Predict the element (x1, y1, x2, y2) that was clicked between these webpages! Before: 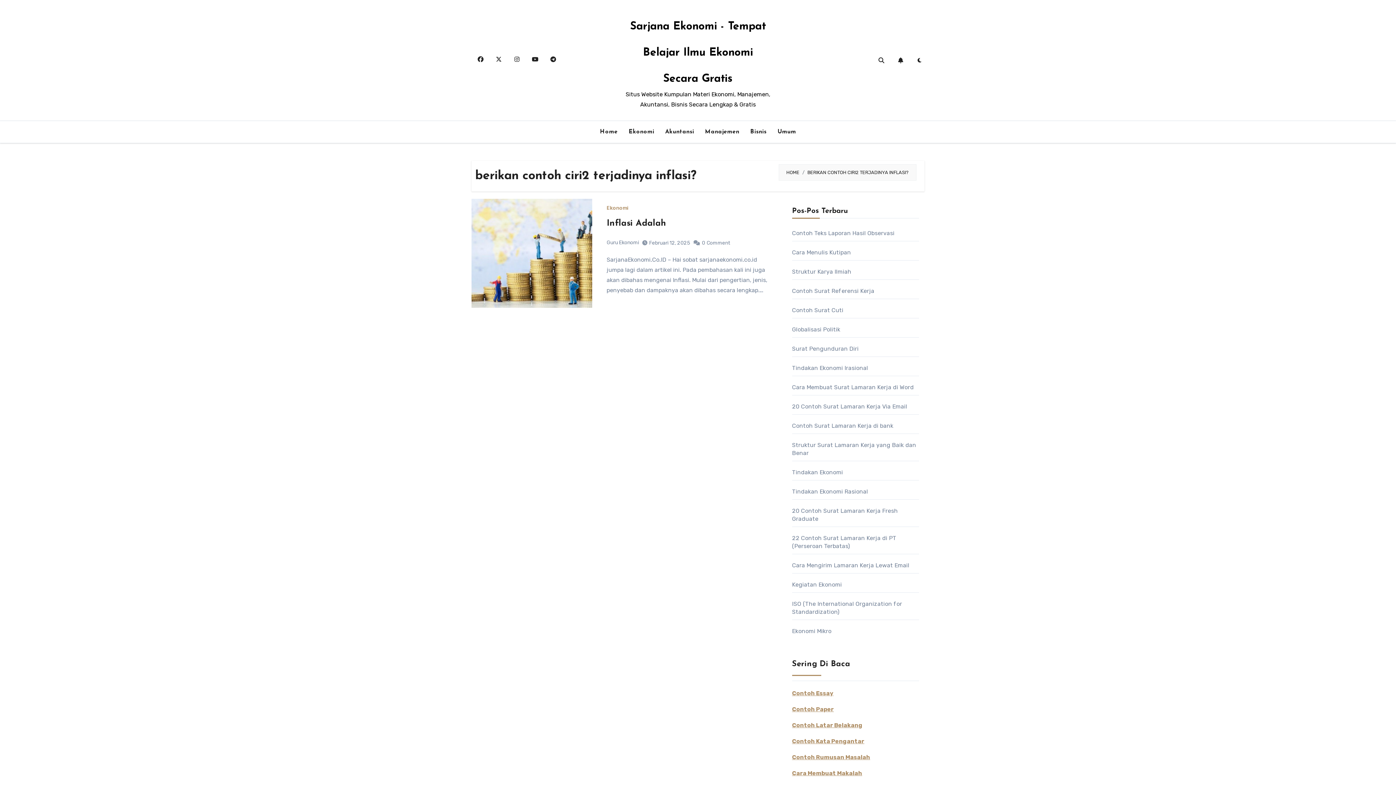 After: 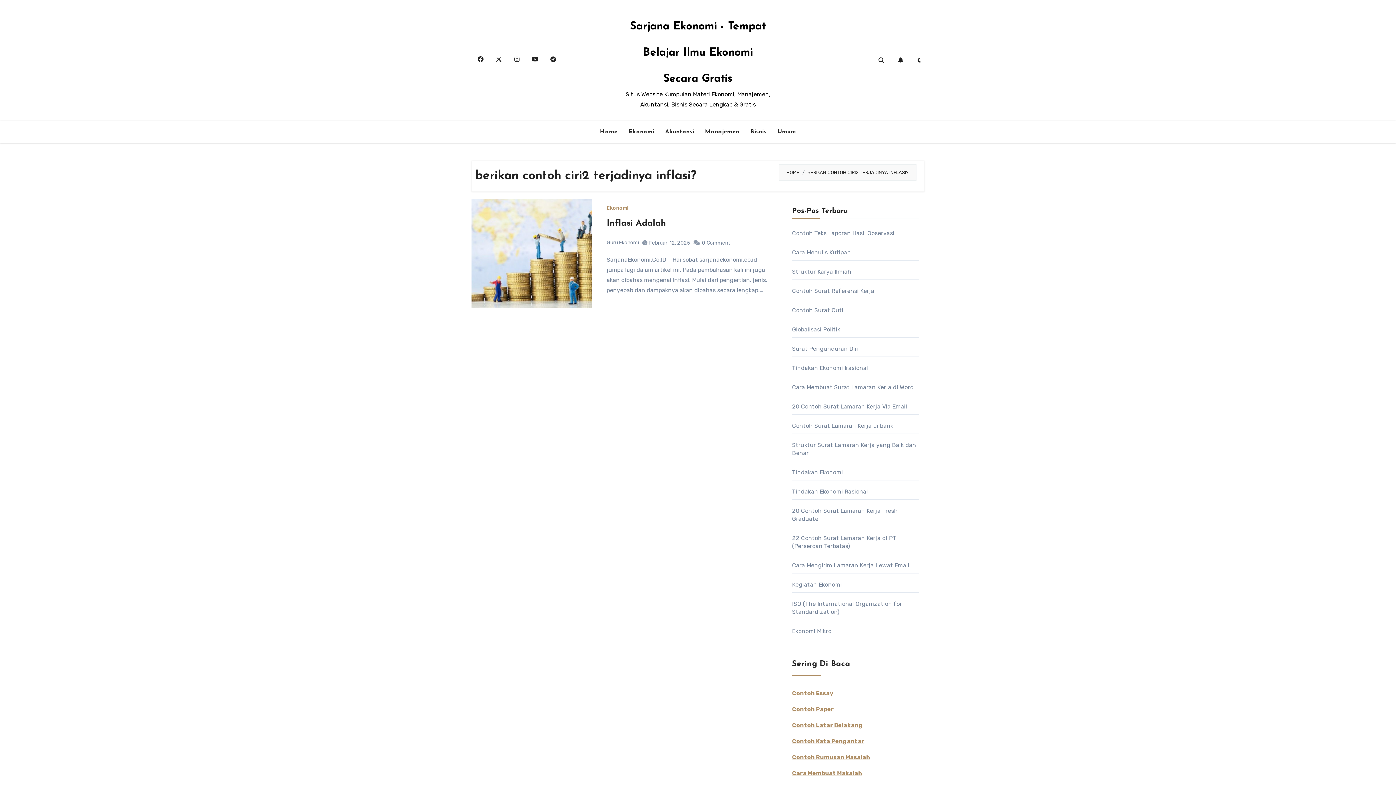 Action: bbox: (490, 51, 507, 67)